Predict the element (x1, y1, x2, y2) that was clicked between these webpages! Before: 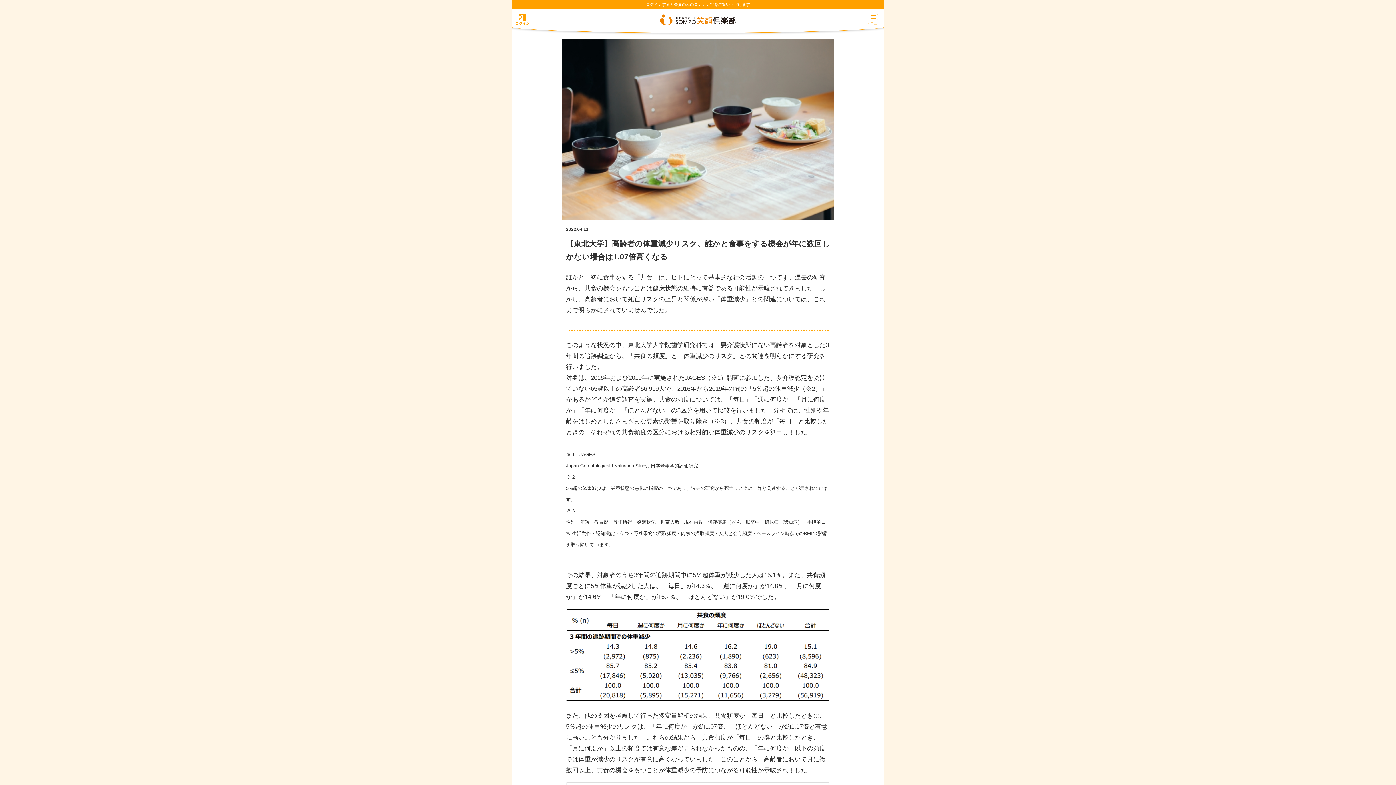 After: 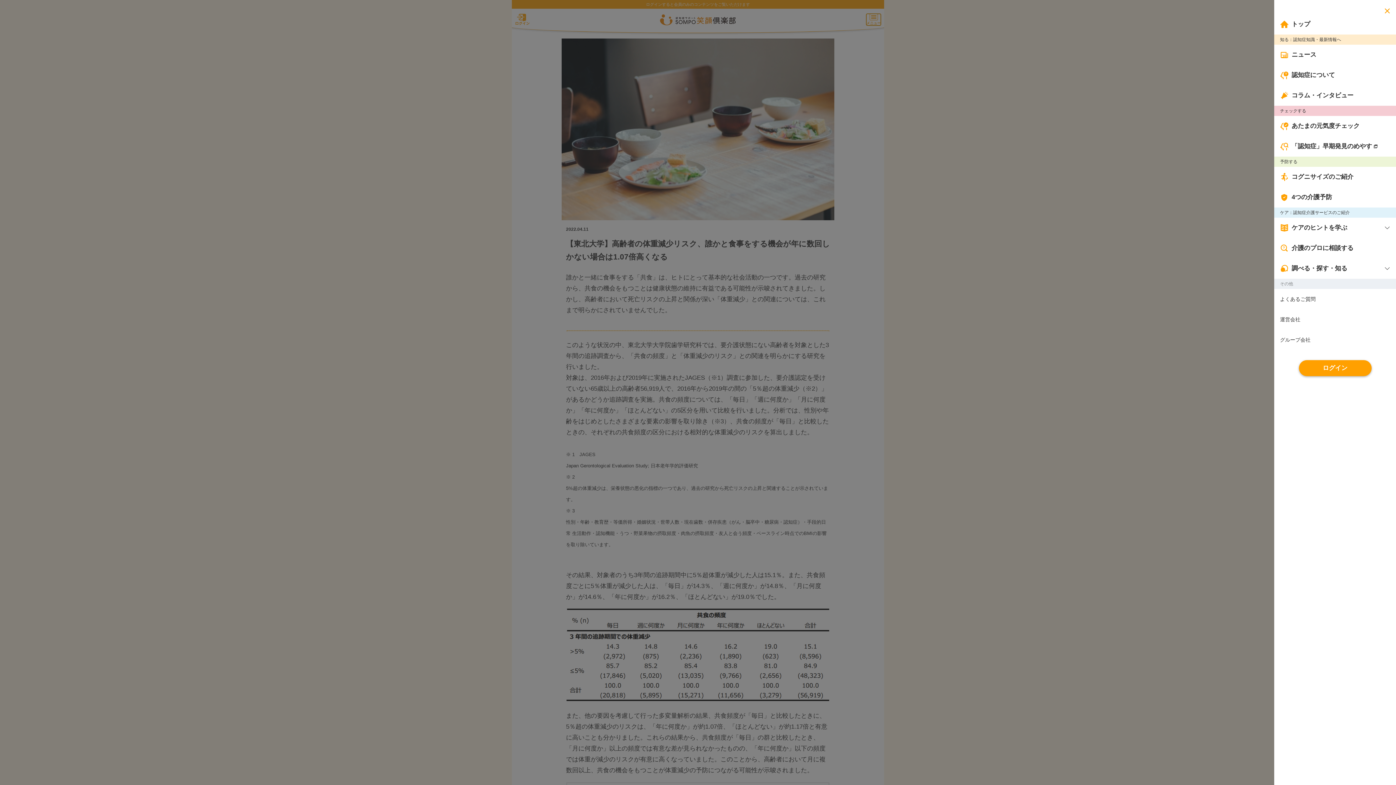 Action: bbox: (866, 13, 881, 25)